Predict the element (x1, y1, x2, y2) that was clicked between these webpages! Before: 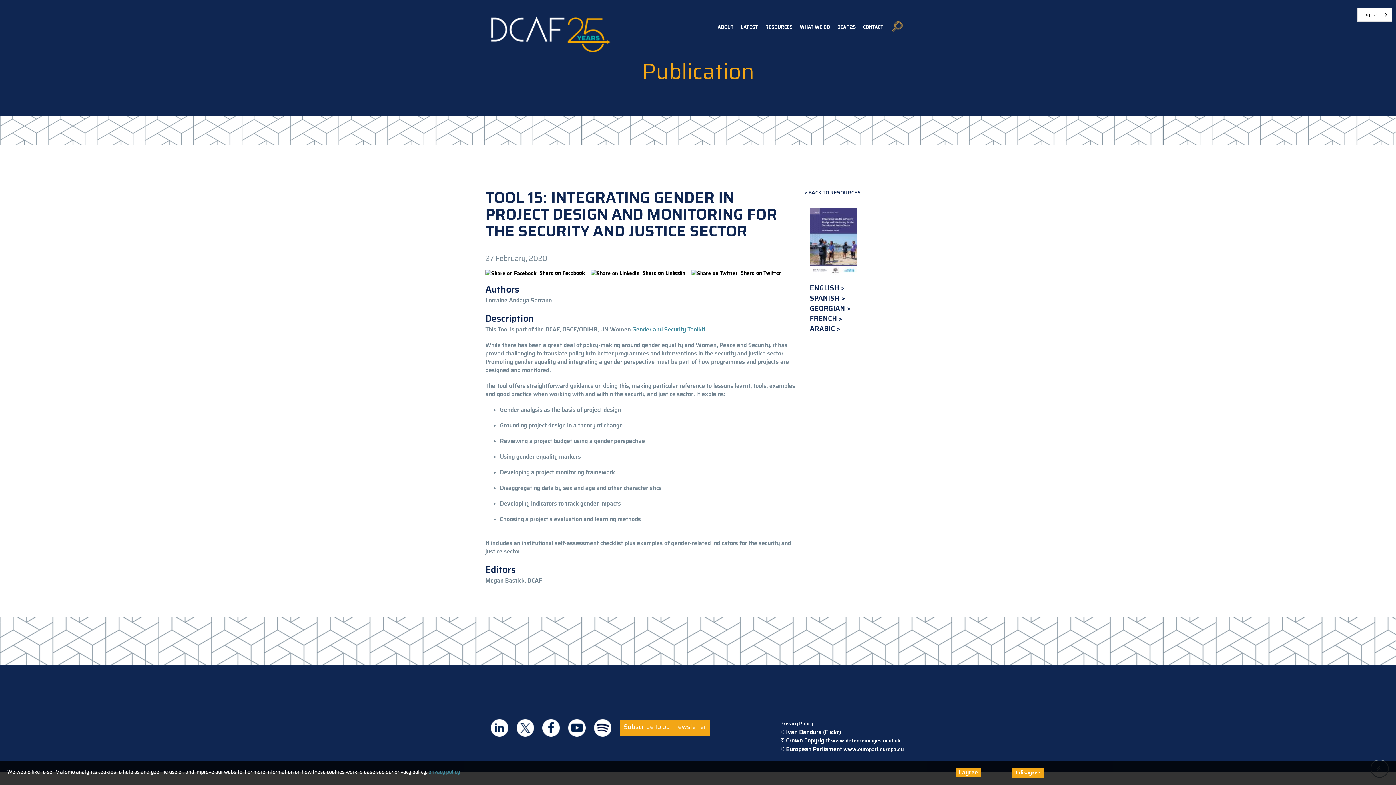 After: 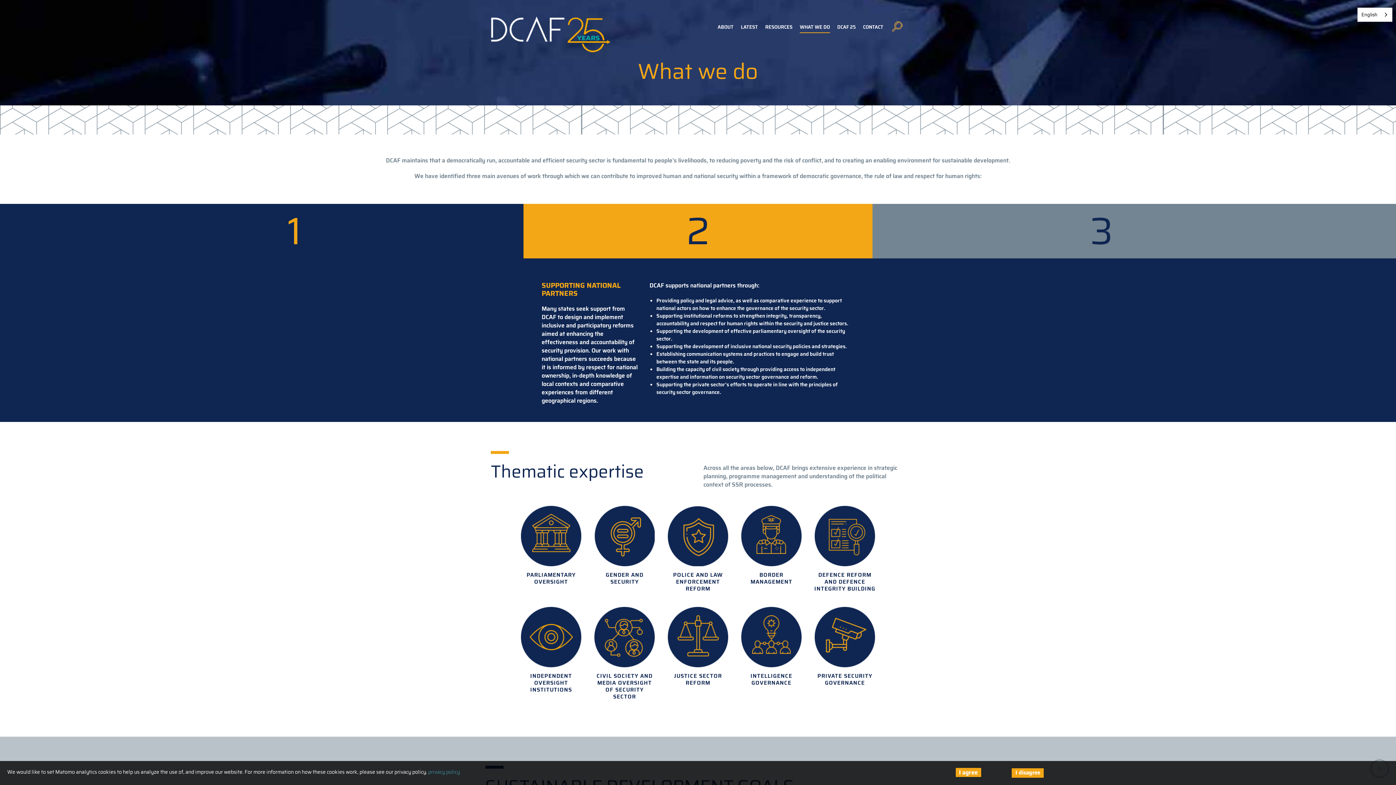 Action: label: WHAT WE DO bbox: (800, 21, 830, 33)